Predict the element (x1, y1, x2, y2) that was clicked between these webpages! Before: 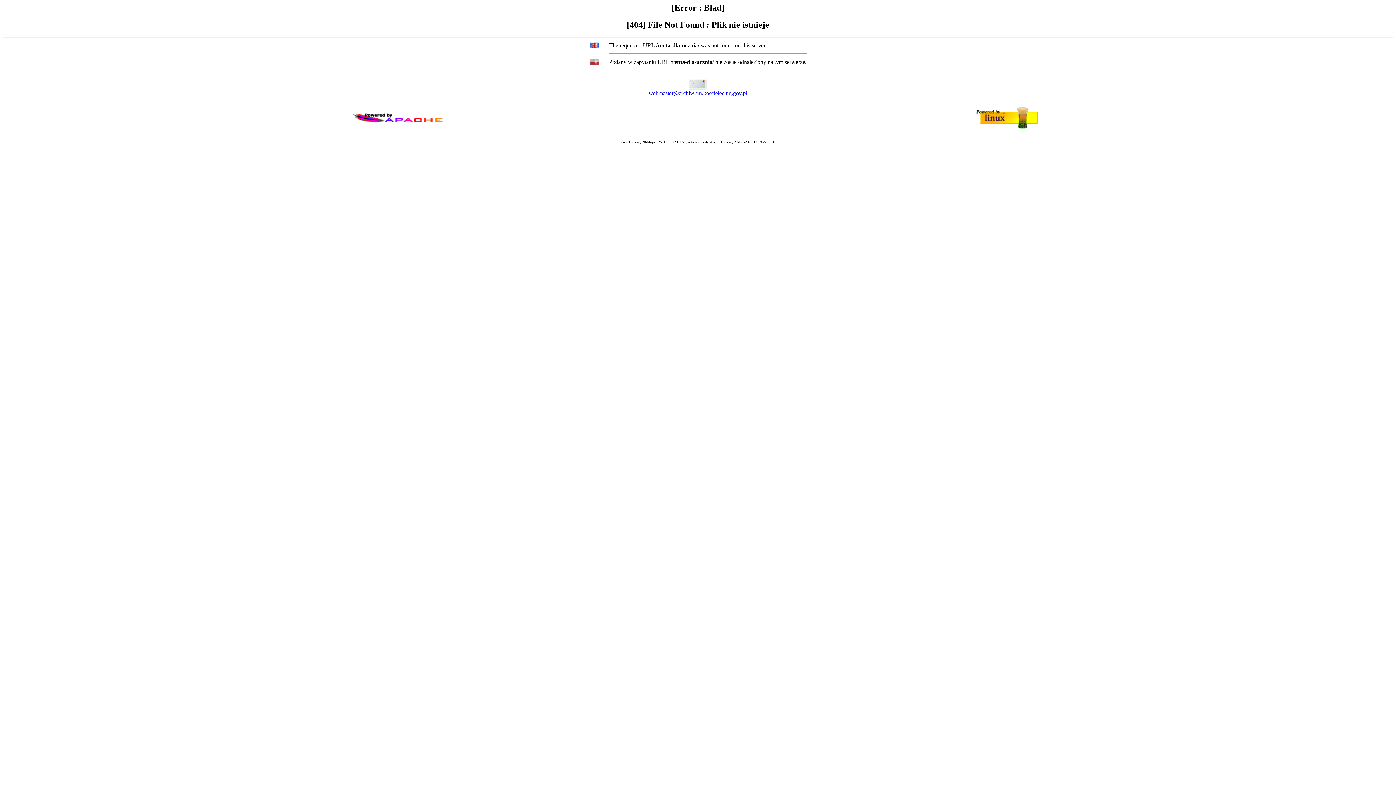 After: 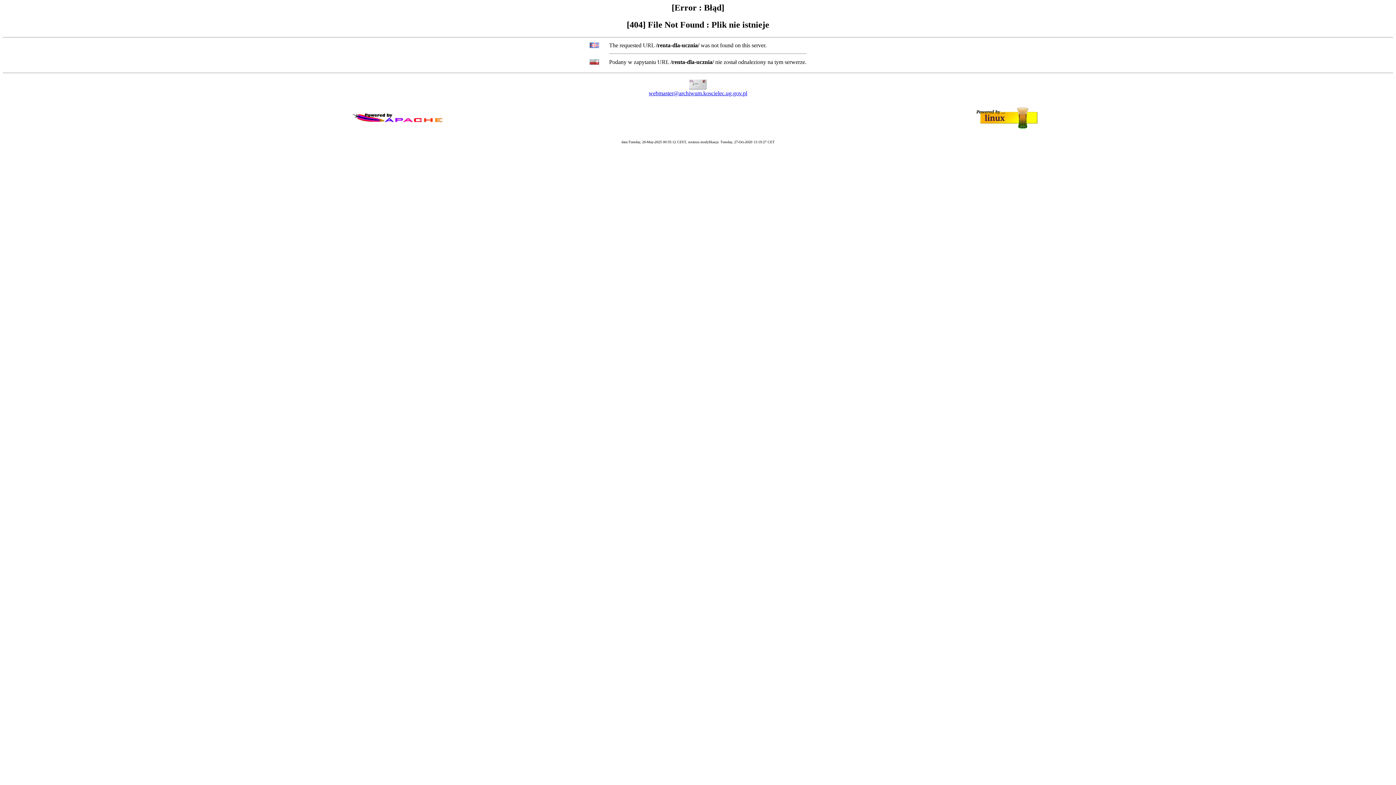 Action: bbox: (648, 90, 747, 96) label: webmaster@archiwum.koscielec.ug.gov.pl